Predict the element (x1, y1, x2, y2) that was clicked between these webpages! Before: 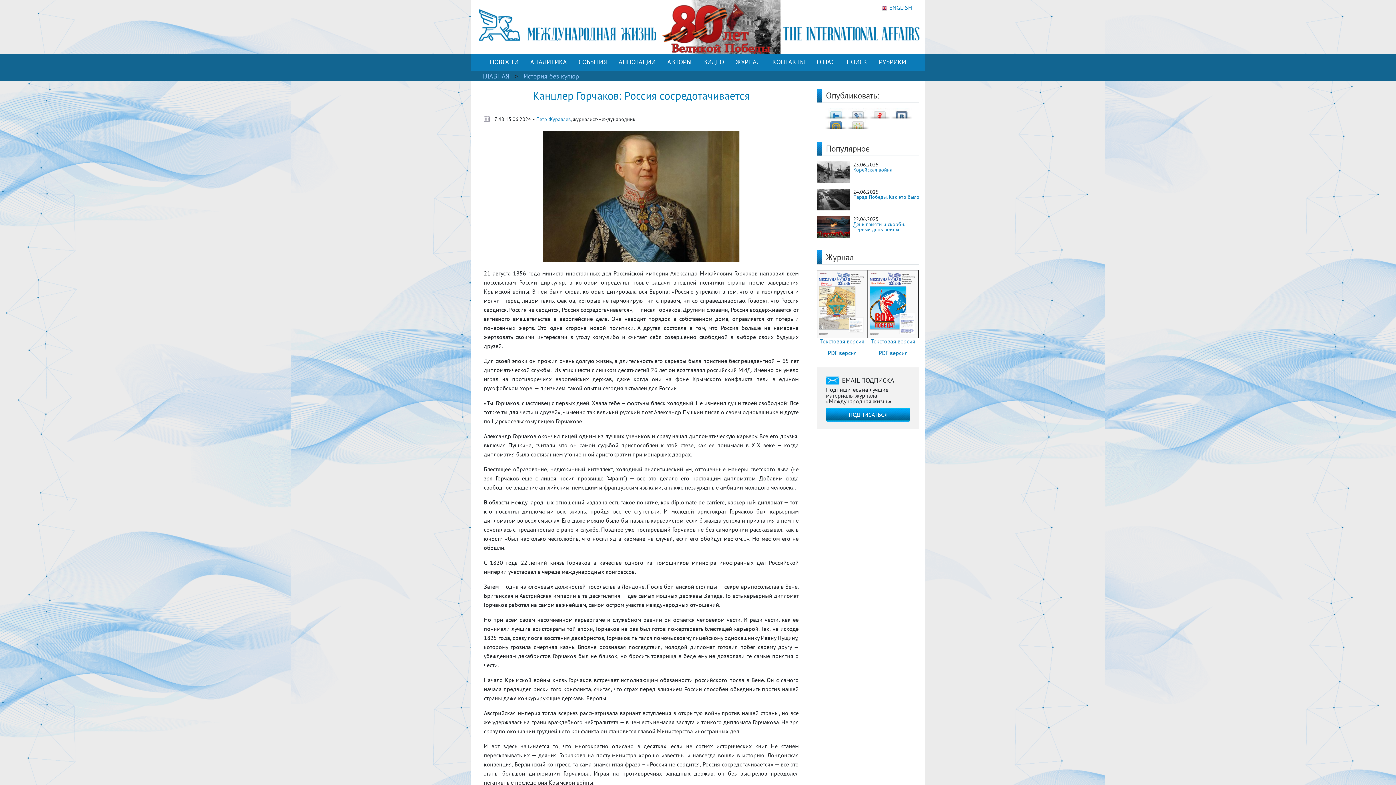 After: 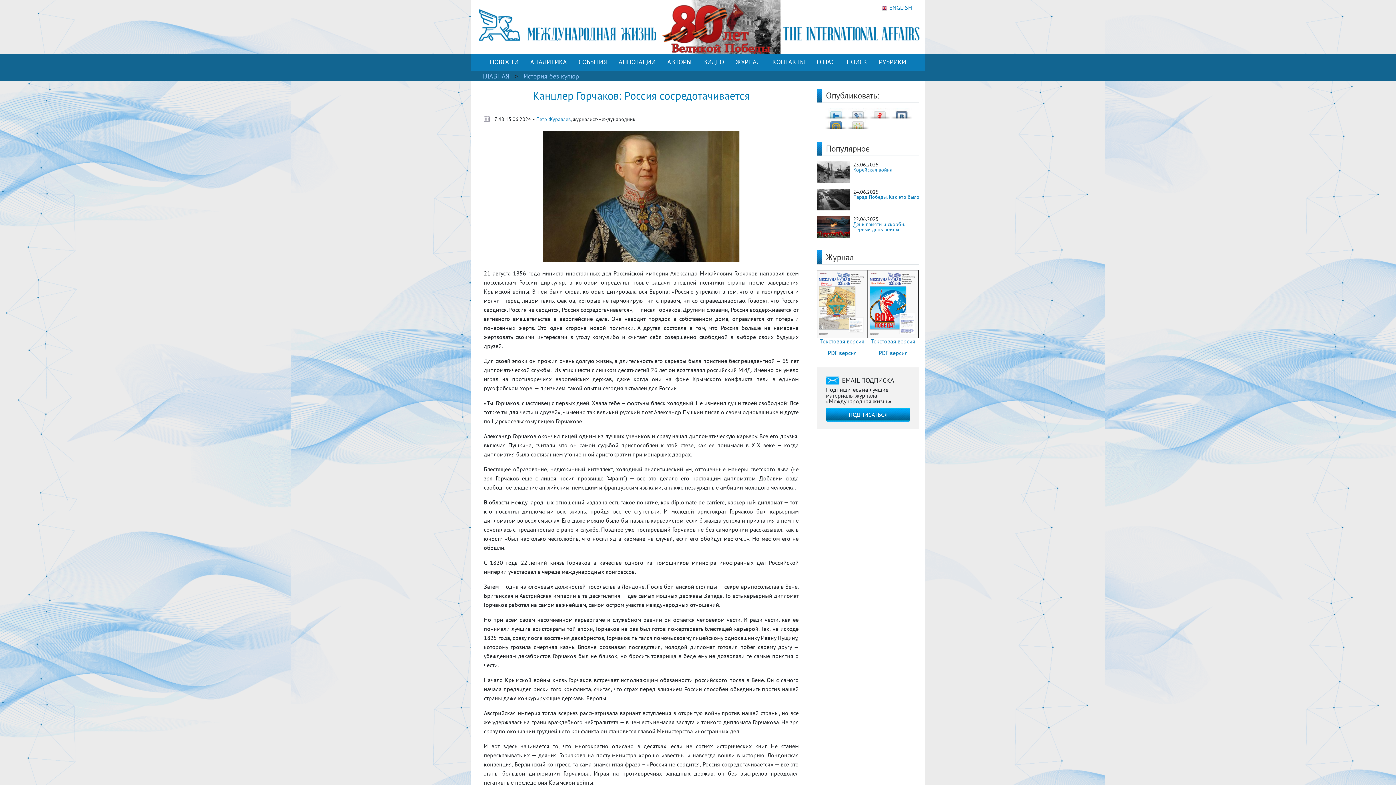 Action: bbox: (817, 299, 868, 307)